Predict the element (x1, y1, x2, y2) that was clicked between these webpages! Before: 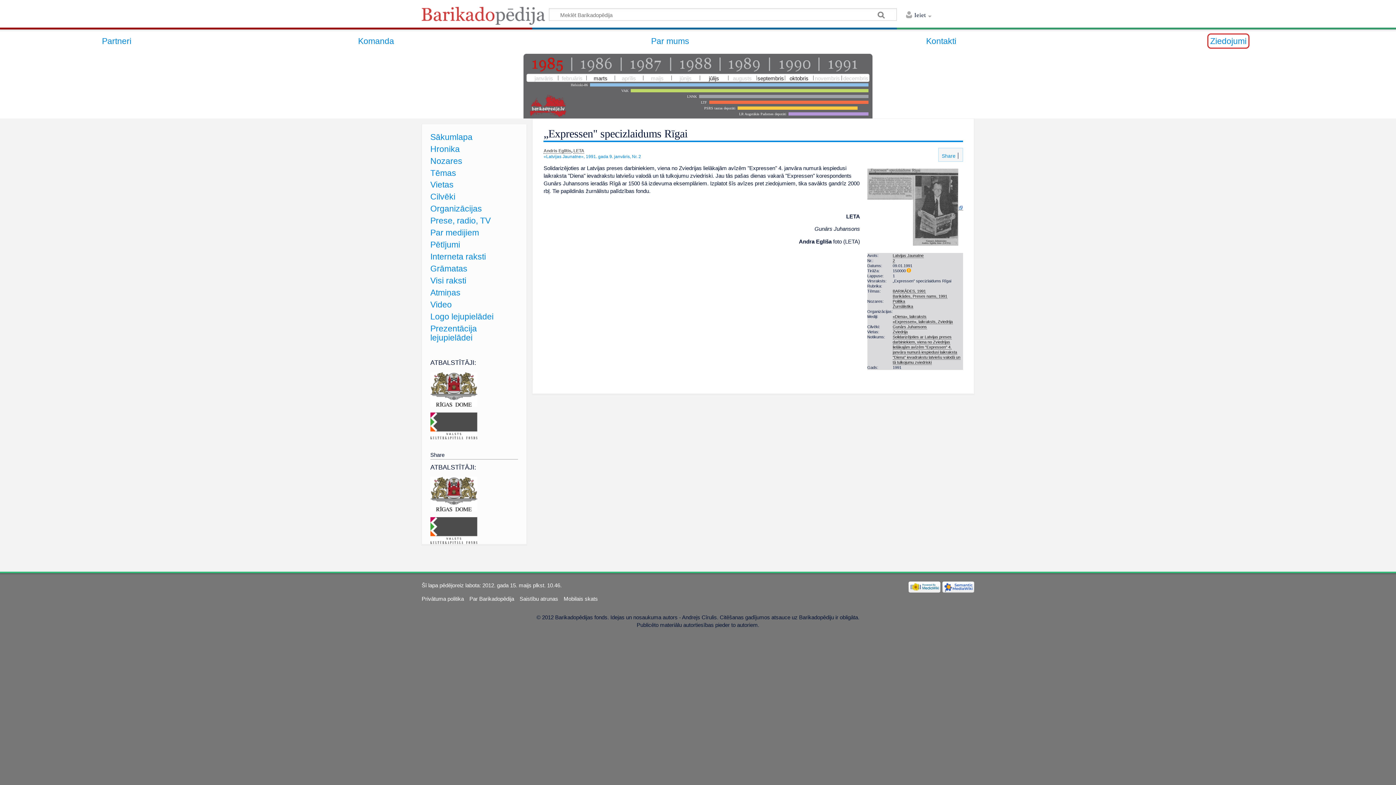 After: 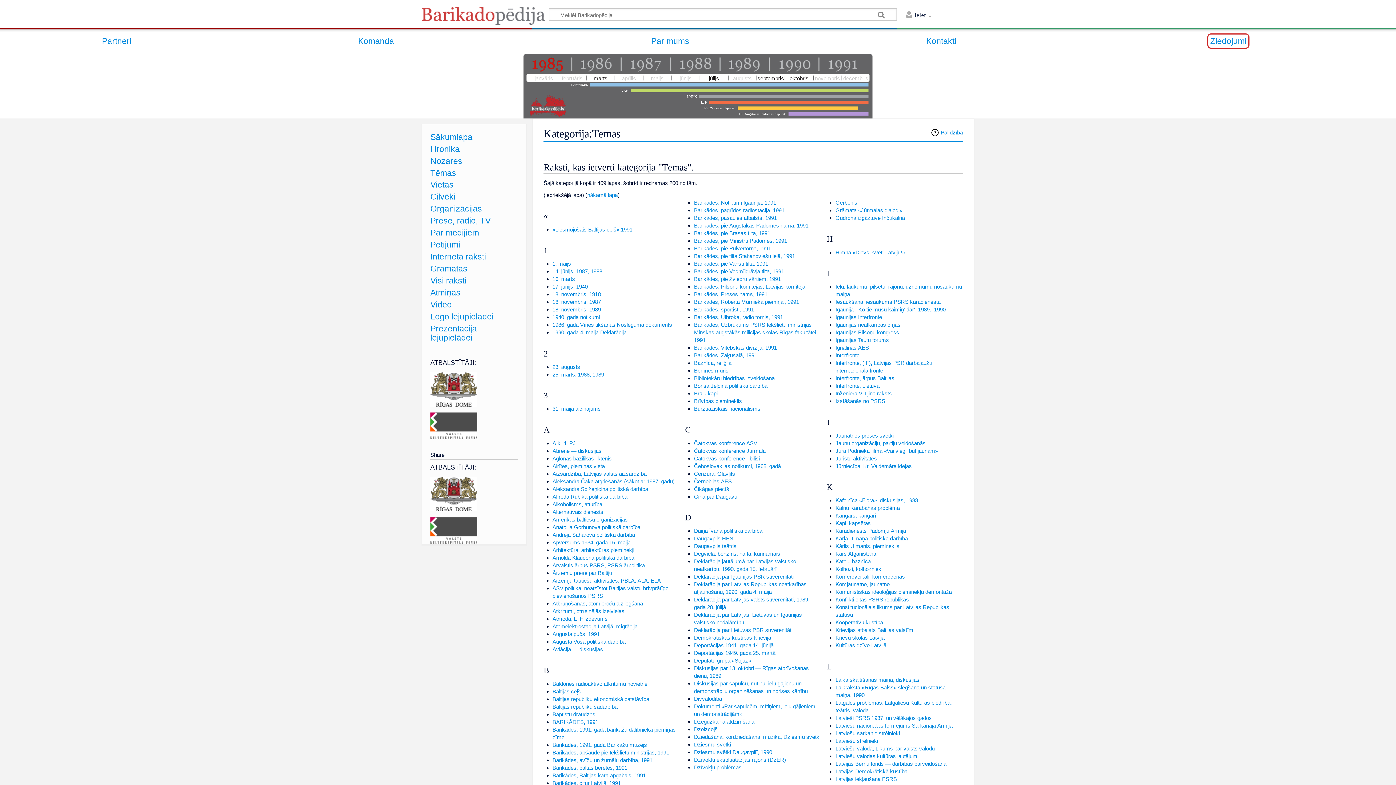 Action: bbox: (430, 168, 456, 177) label: Tēmas